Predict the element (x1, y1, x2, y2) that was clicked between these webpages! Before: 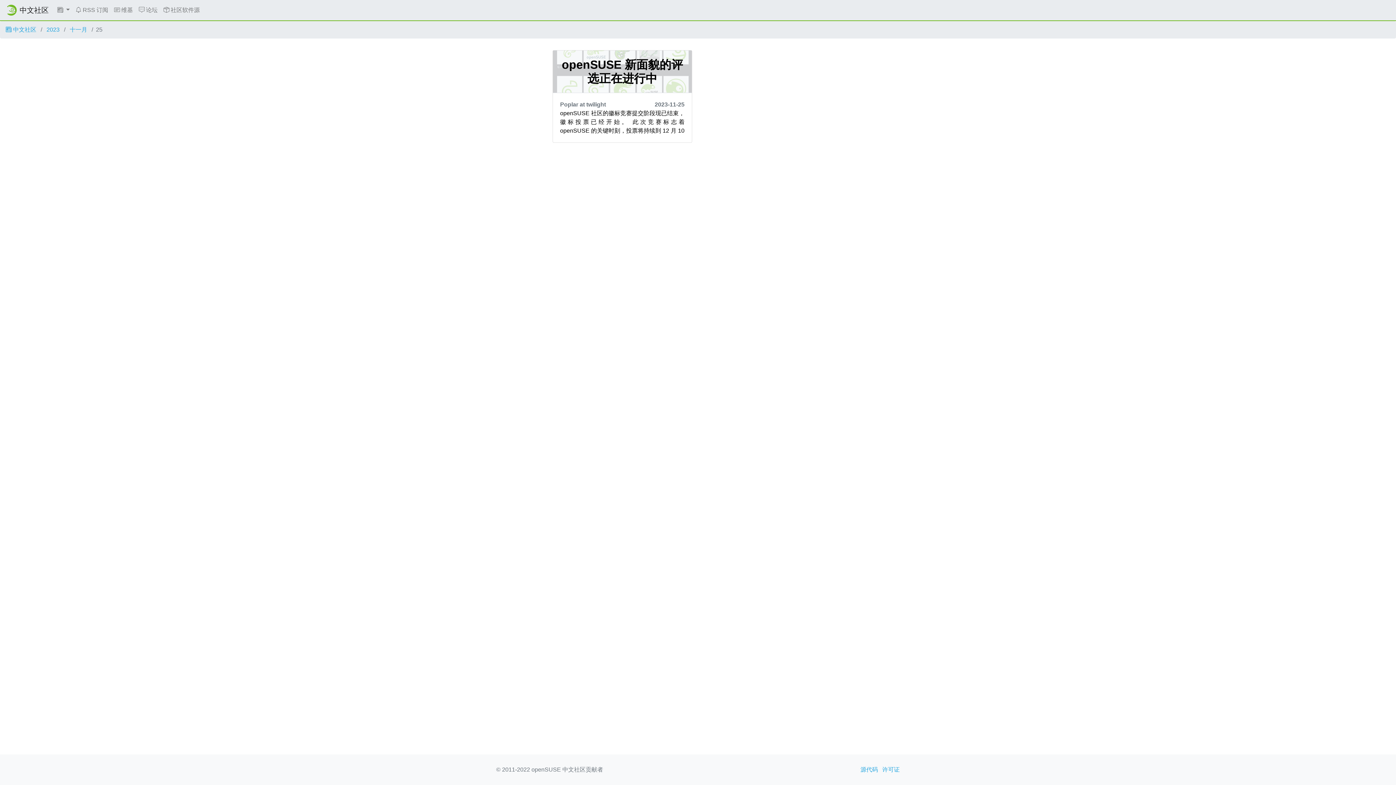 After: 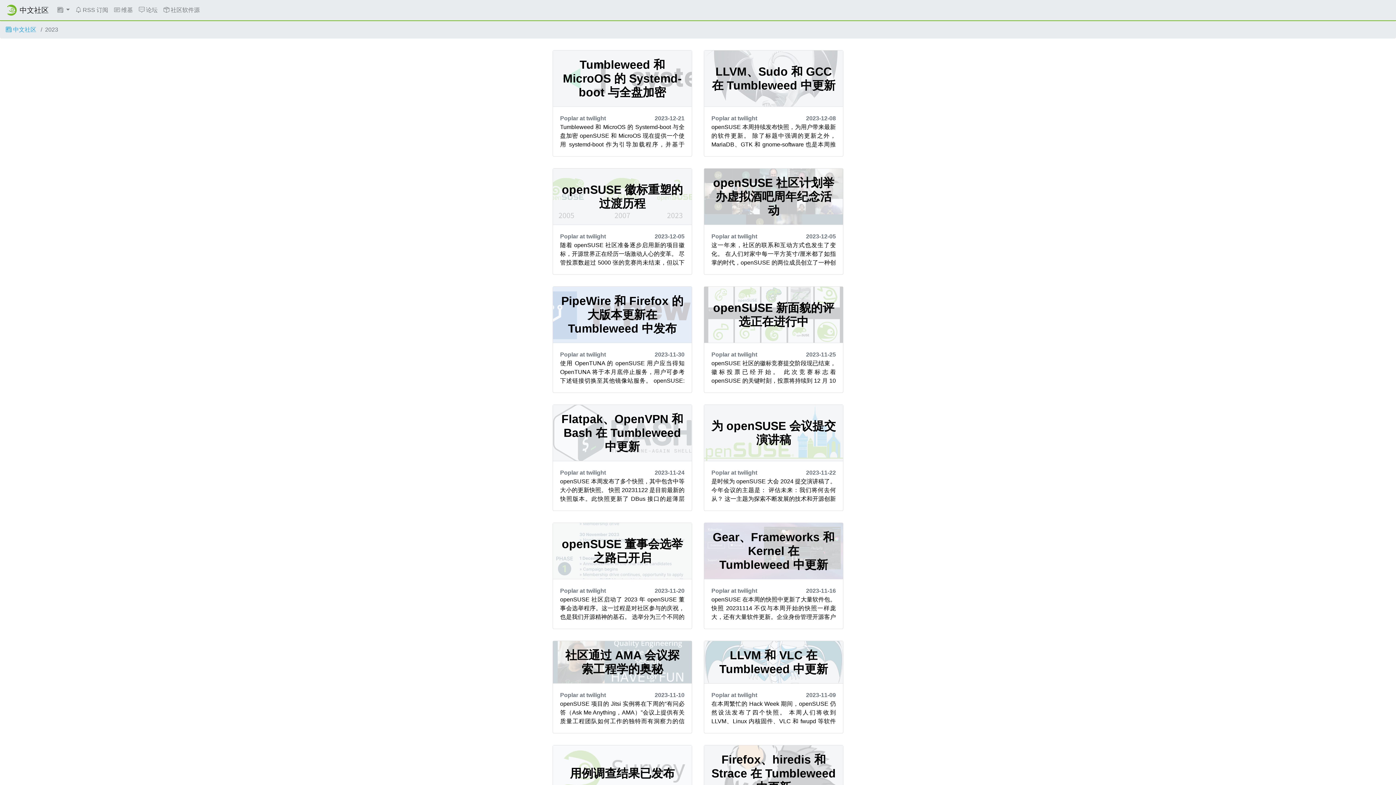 Action: label: 2023 bbox: (46, 26, 59, 32)